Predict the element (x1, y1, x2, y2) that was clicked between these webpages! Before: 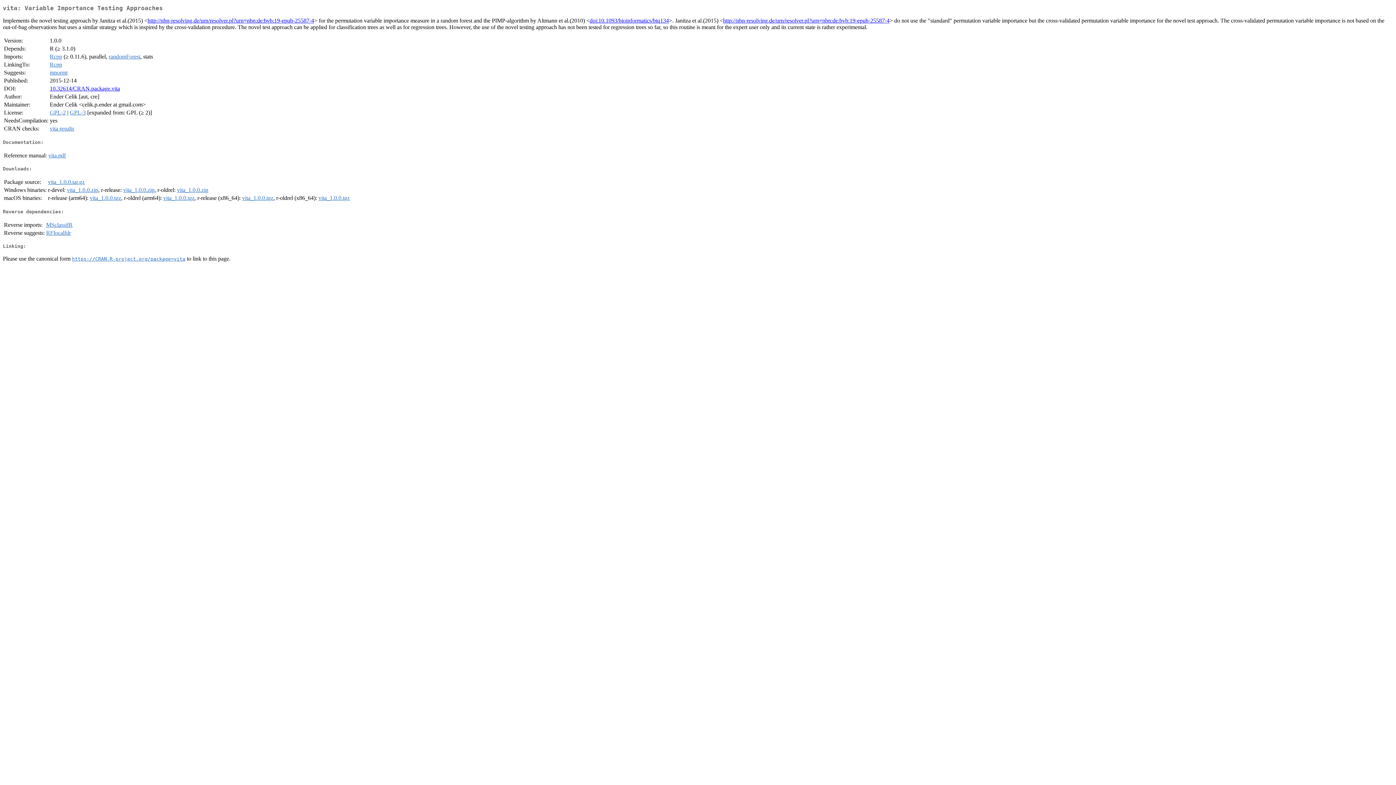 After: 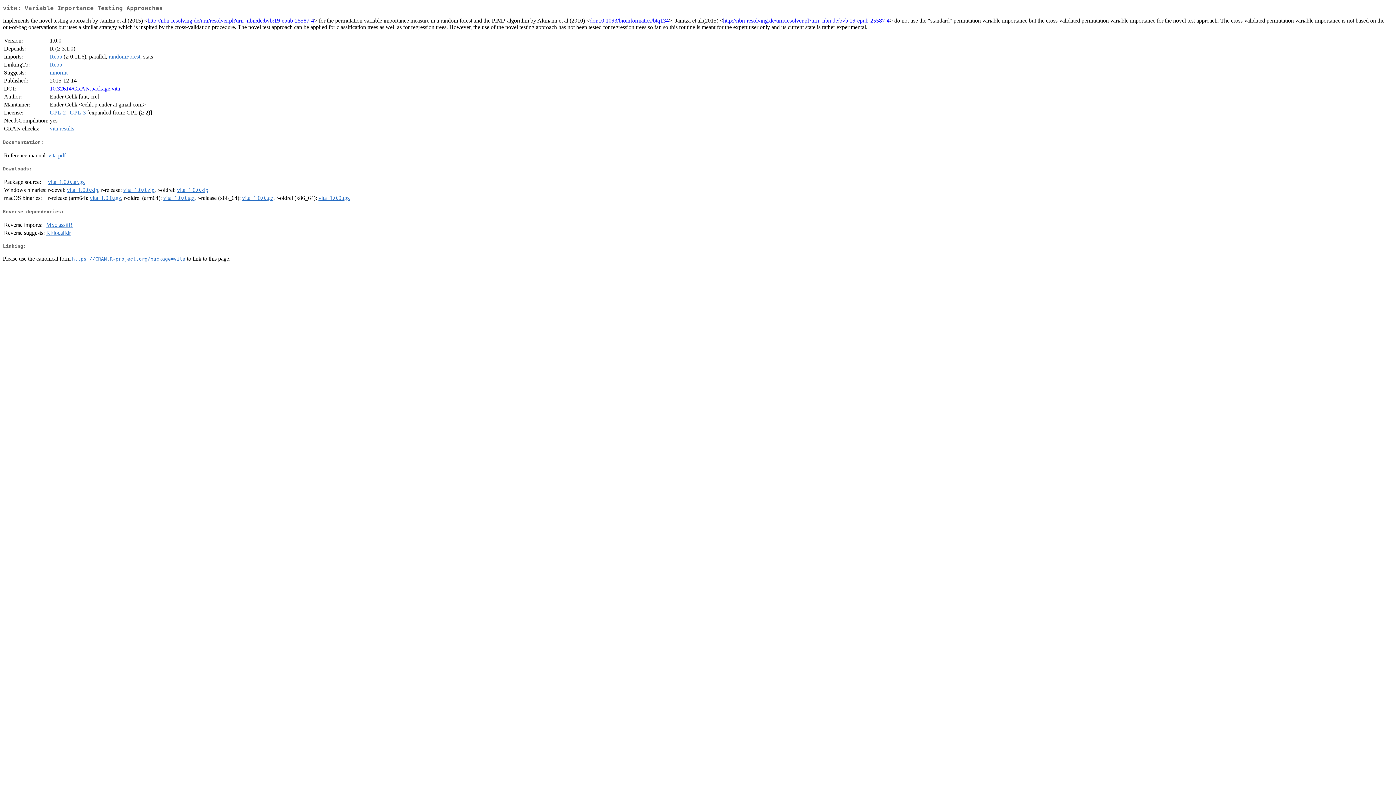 Action: bbox: (48, 179, 84, 185) label: vita_1.0.0.tar.gz